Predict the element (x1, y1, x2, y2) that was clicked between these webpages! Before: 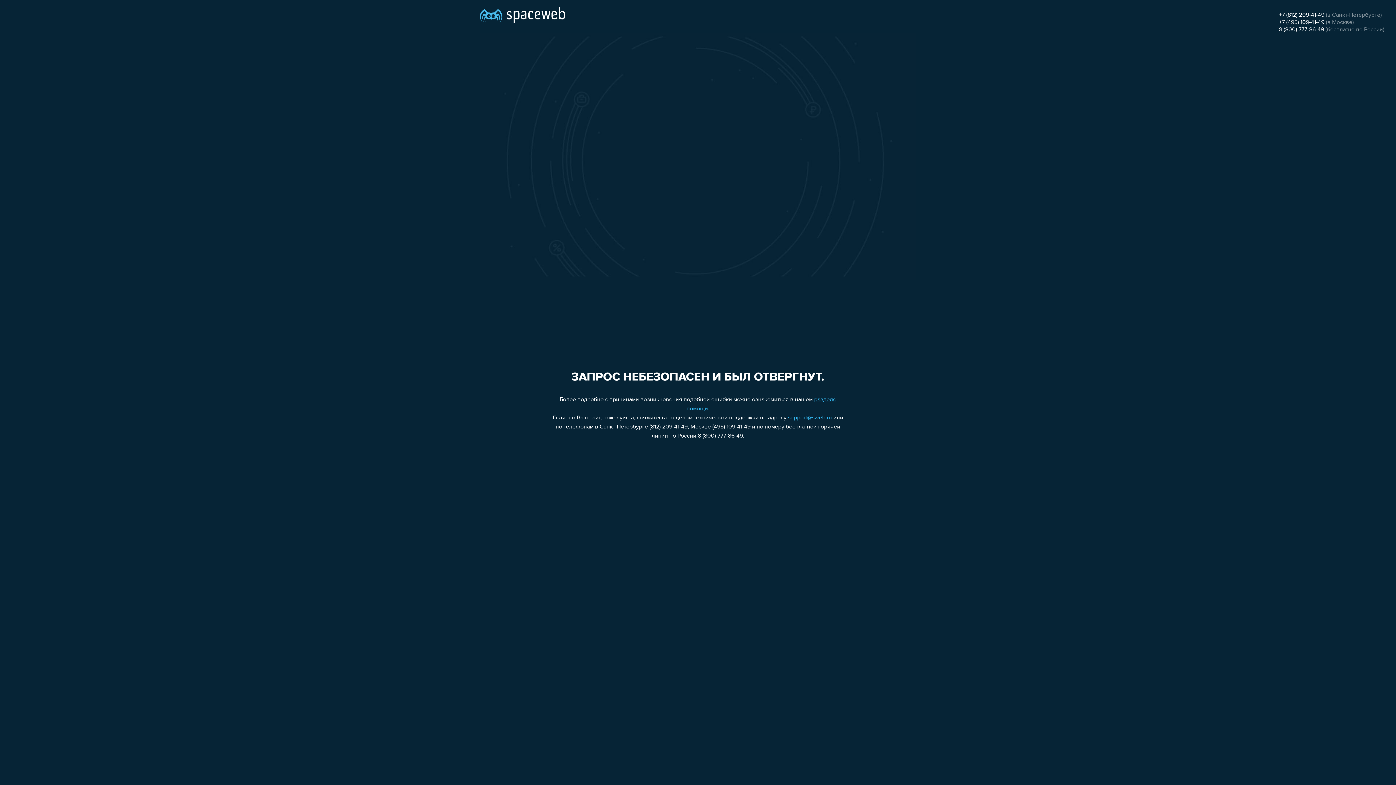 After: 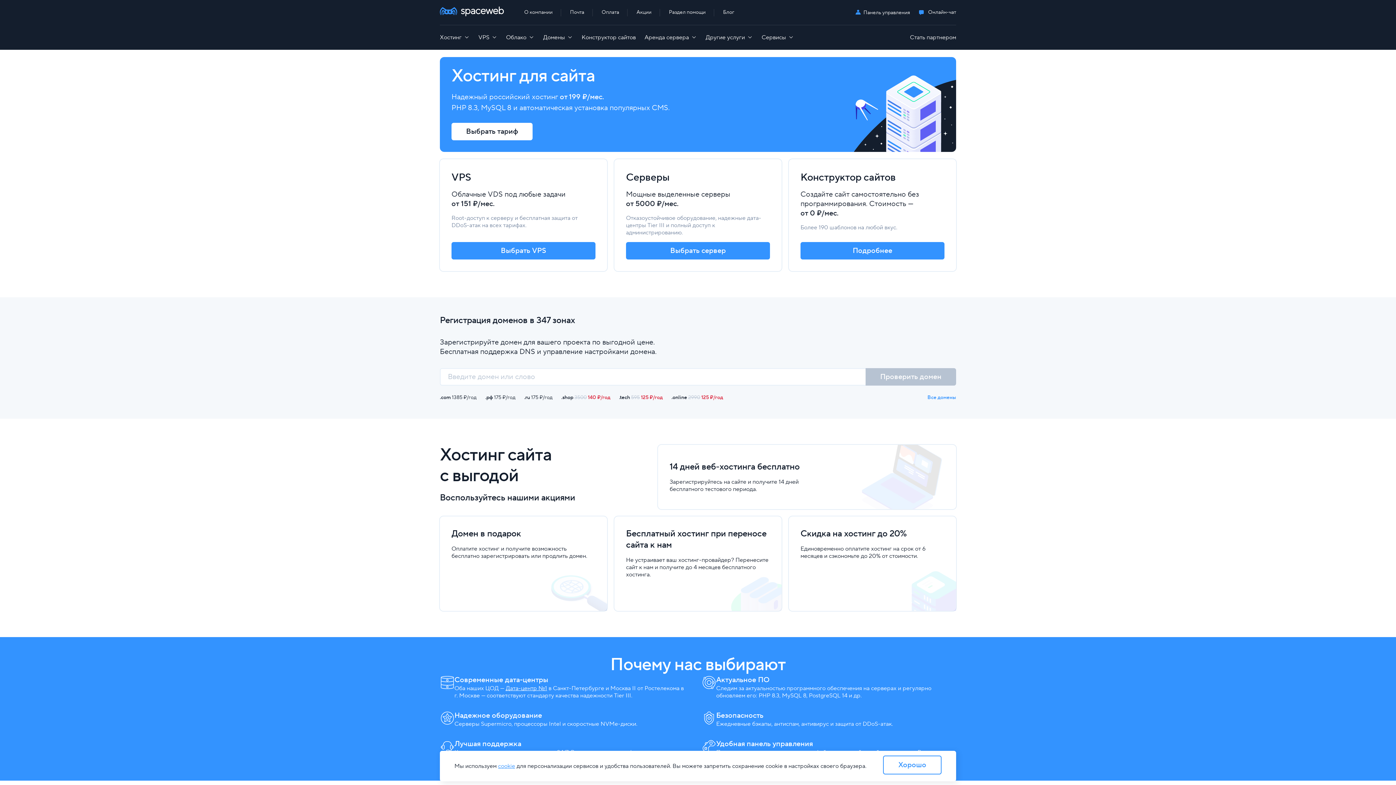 Action: bbox: (480, 0, 565, 25)